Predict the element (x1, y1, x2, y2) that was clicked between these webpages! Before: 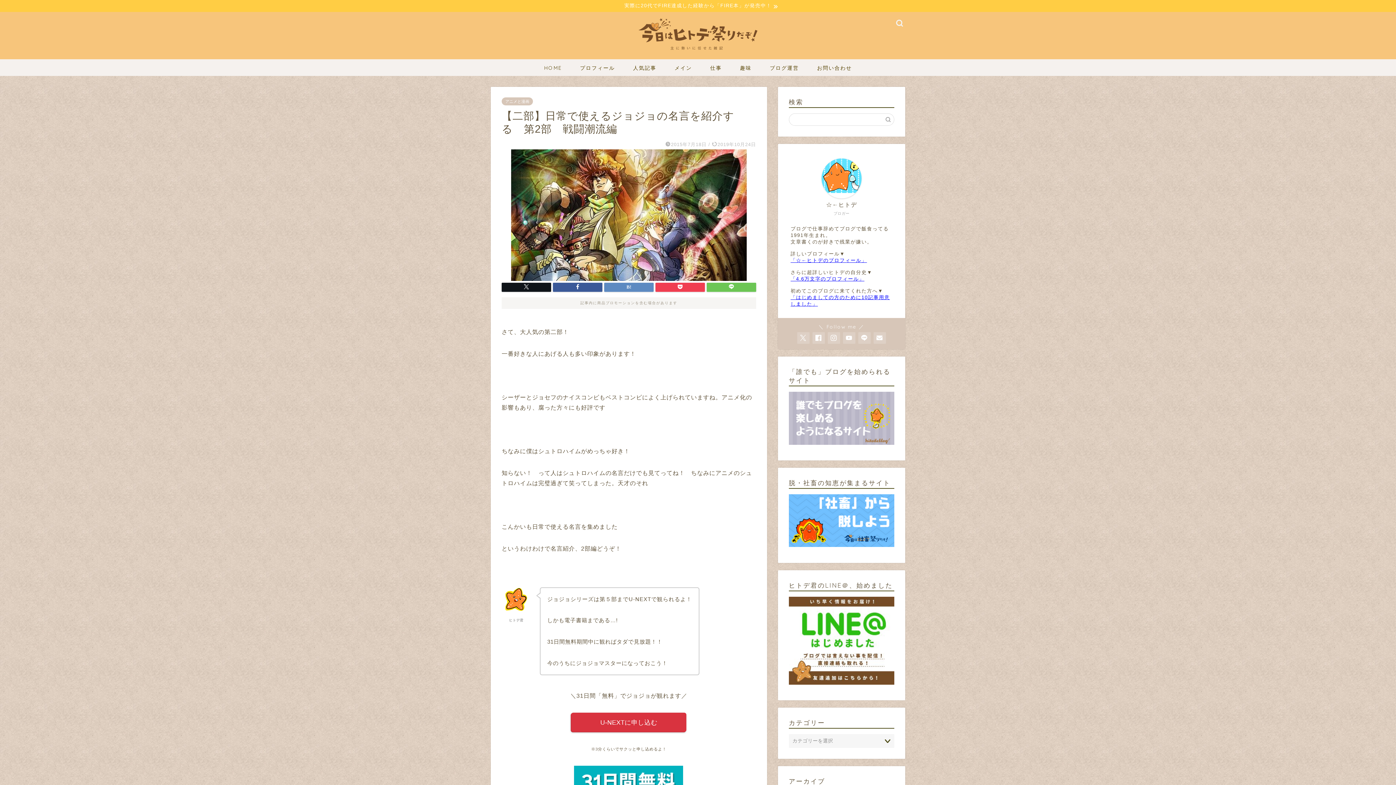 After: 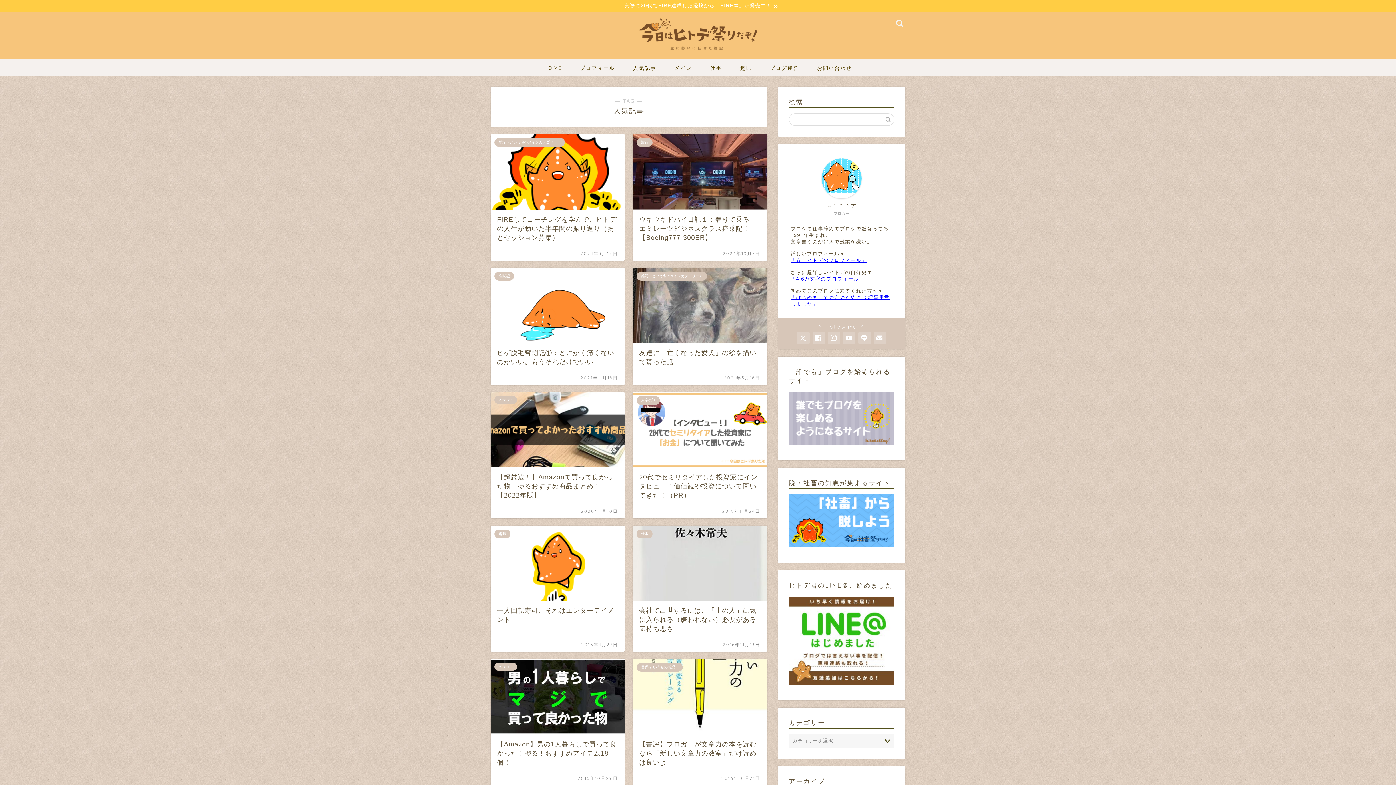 Action: label: 人気記事 bbox: (624, 59, 665, 76)